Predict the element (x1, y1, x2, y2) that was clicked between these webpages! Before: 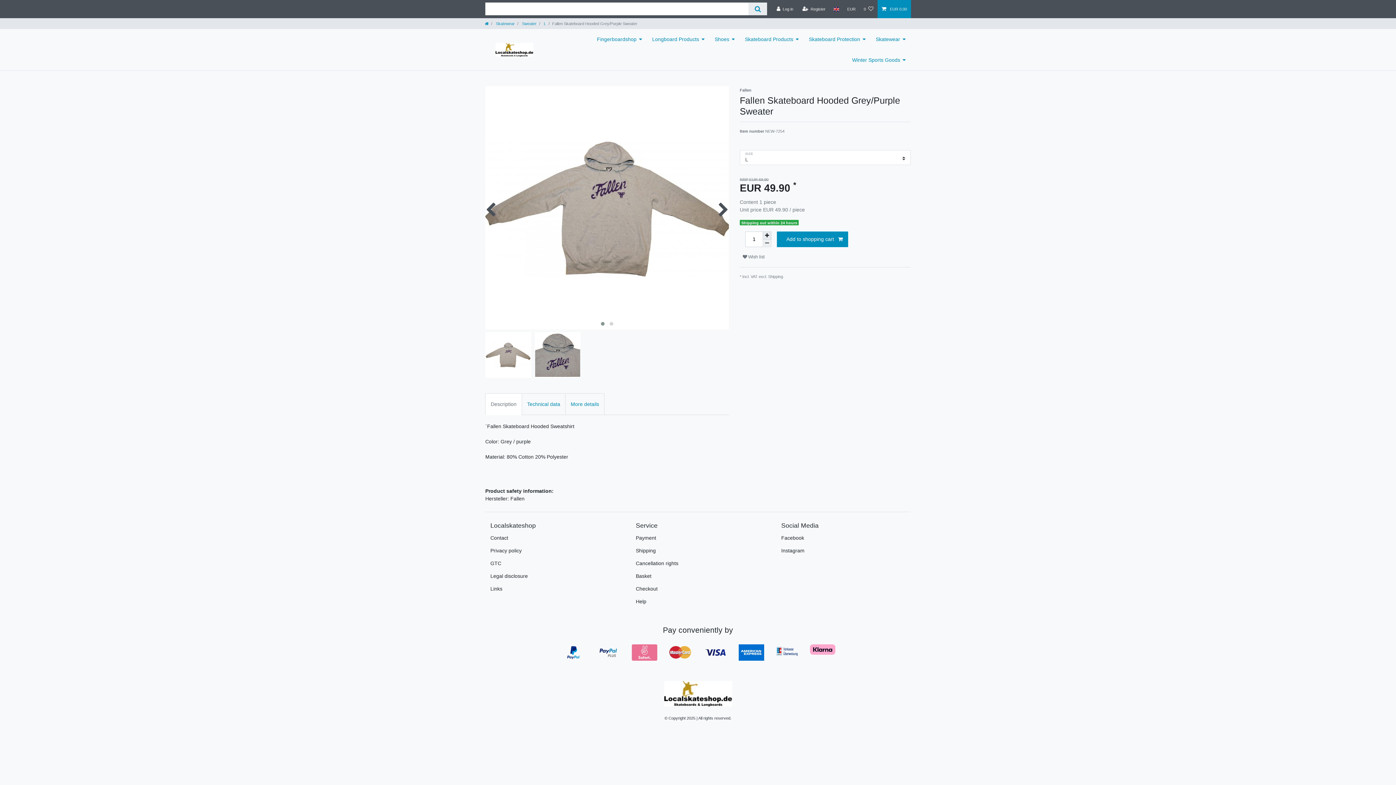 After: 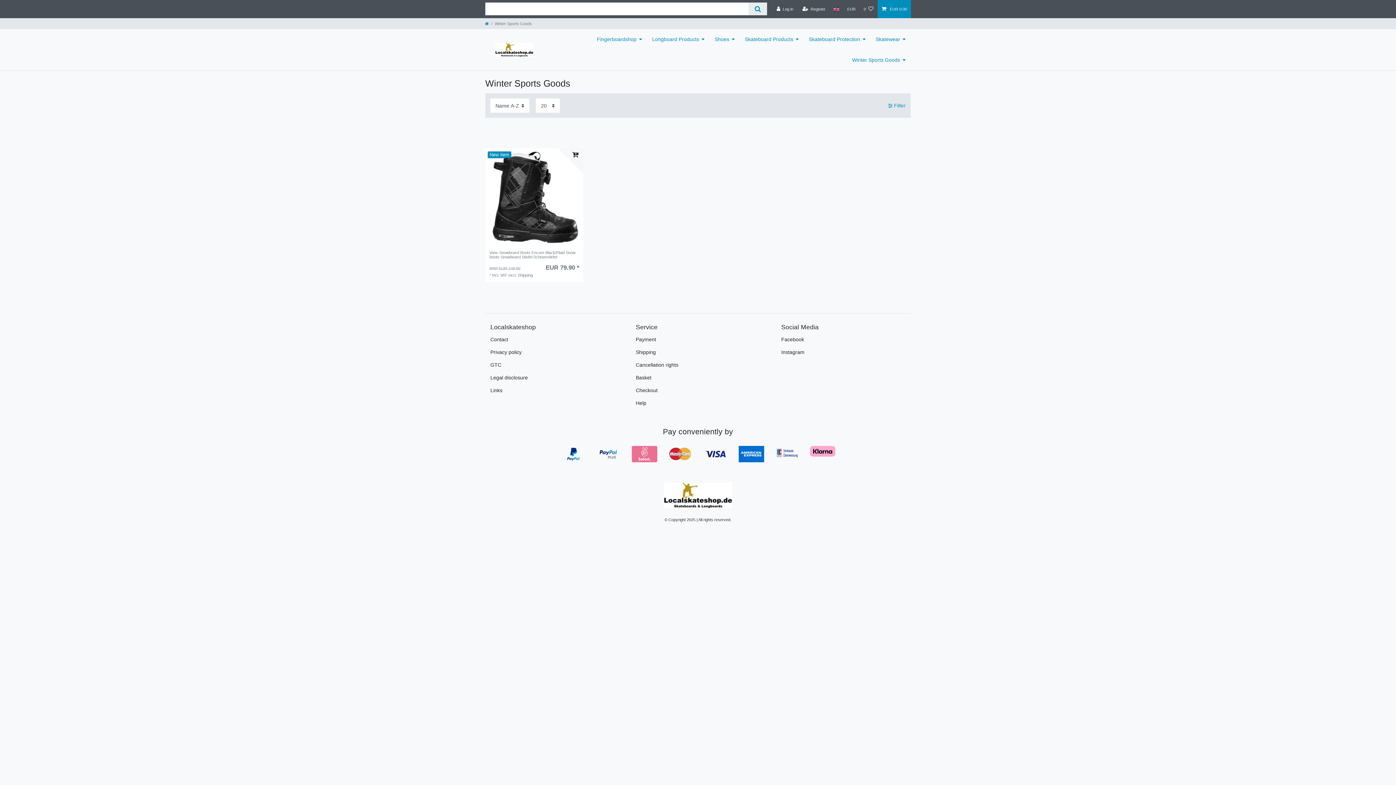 Action: bbox: (847, 49, 910, 70) label: Winter Sports Goods